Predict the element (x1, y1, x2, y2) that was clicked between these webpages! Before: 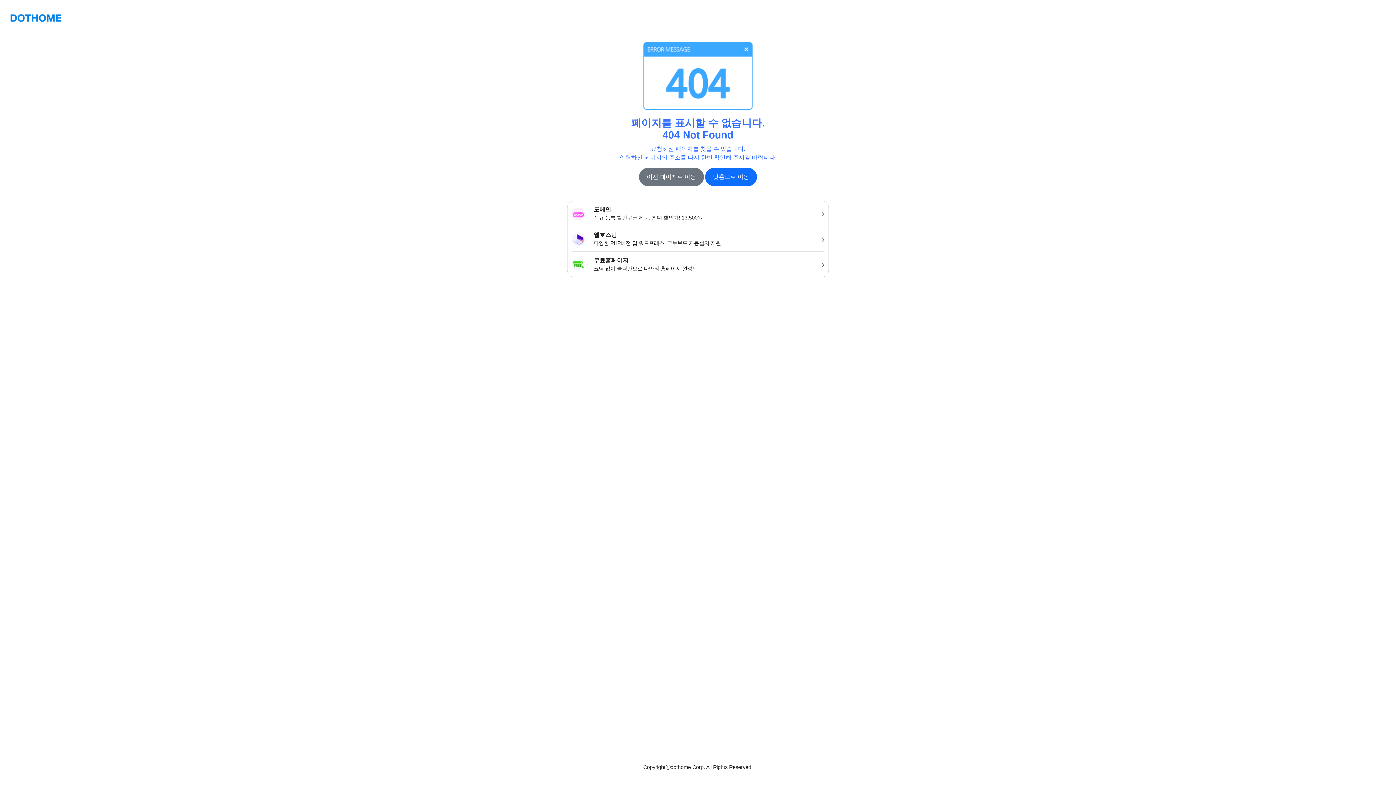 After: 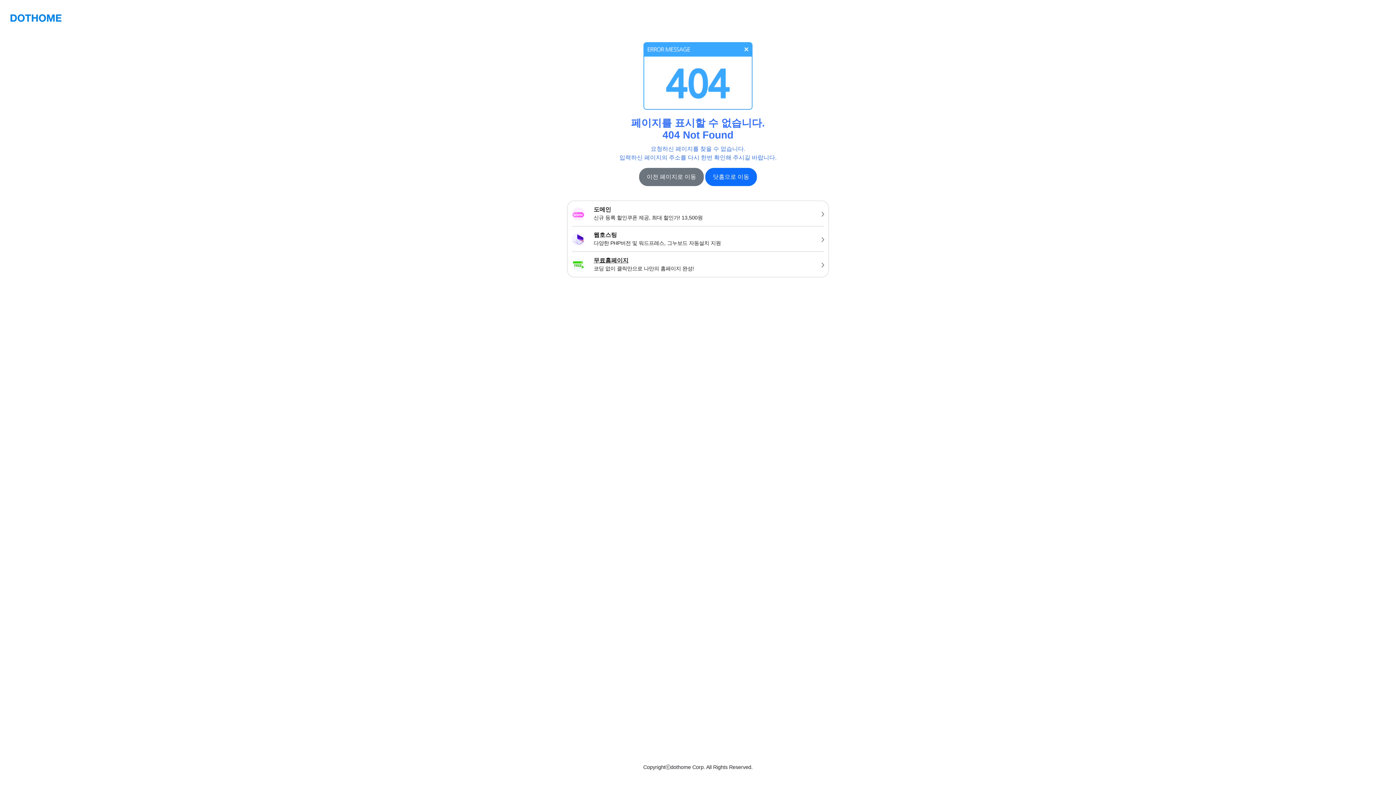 Action: label: 무료홈페이지
코딩 없이 클릭만으로 나만의 홈페이지 완성! bbox: (567, 252, 828, 277)